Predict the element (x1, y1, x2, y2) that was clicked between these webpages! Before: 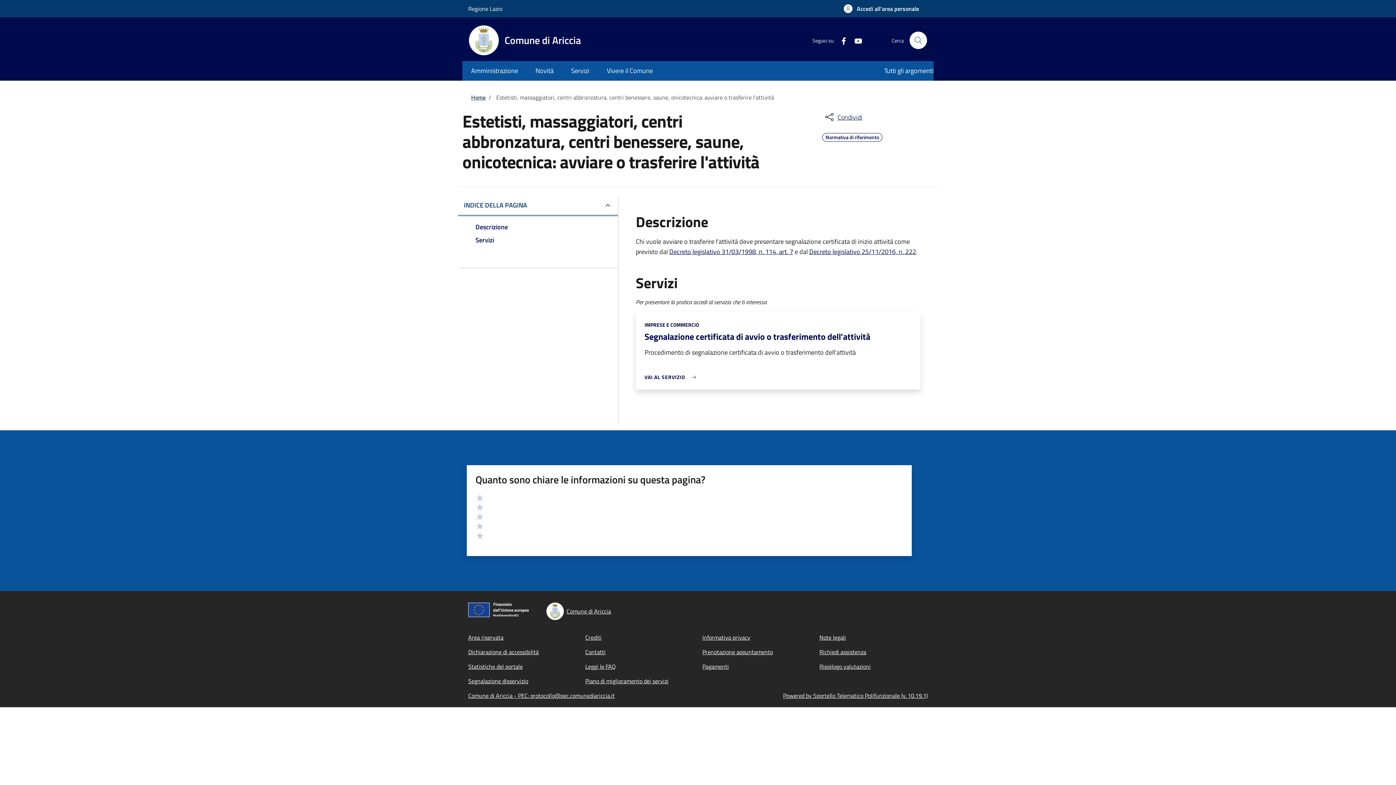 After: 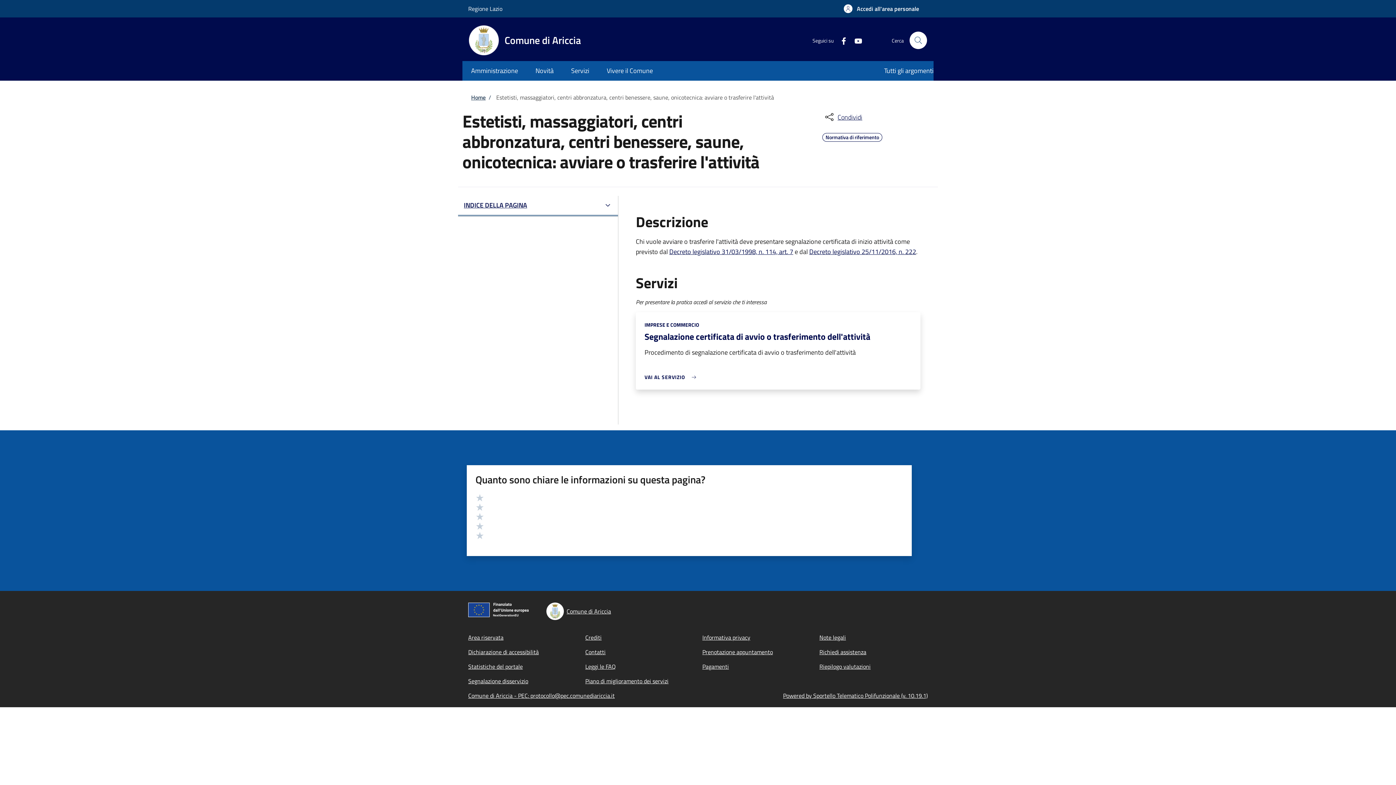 Action: bbox: (458, 196, 618, 214) label: INDICE DELLA PAGINA